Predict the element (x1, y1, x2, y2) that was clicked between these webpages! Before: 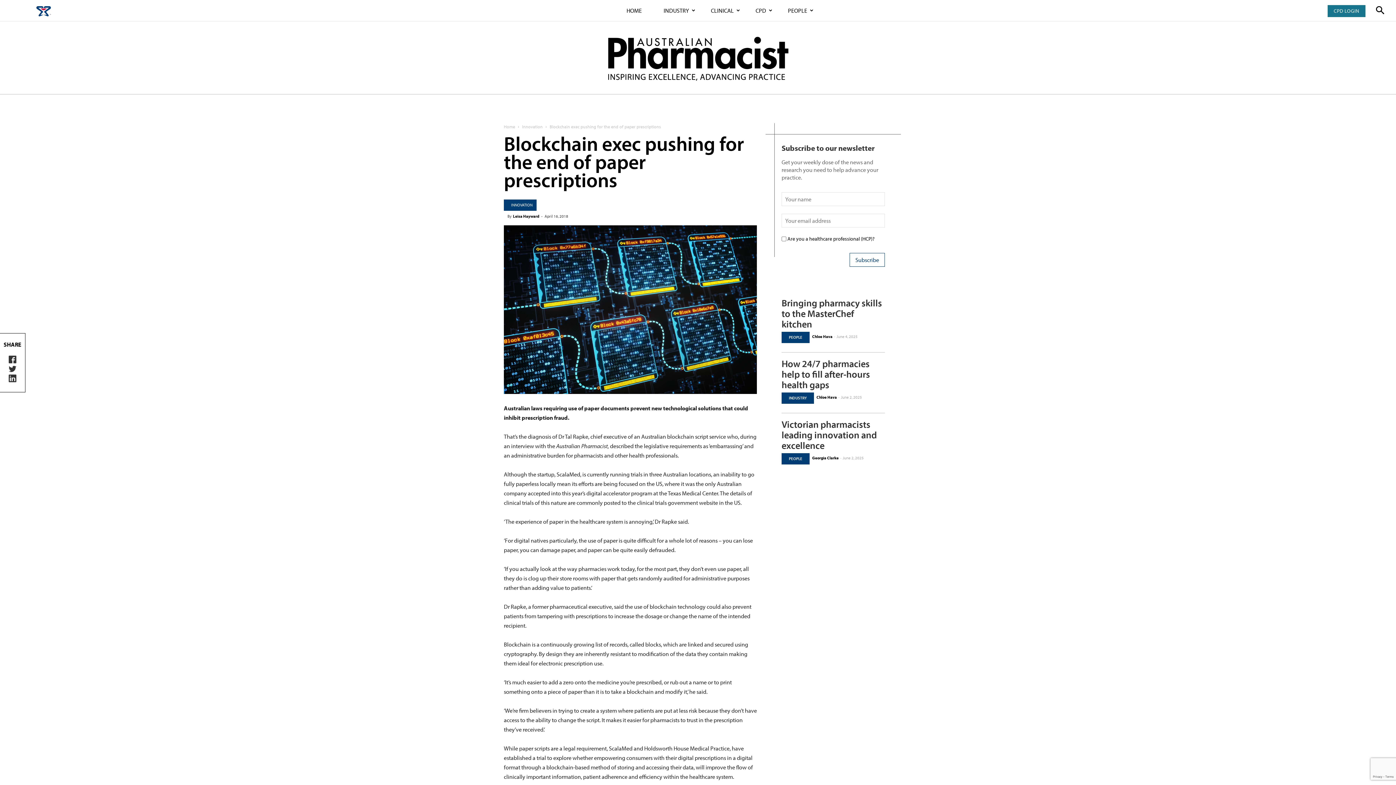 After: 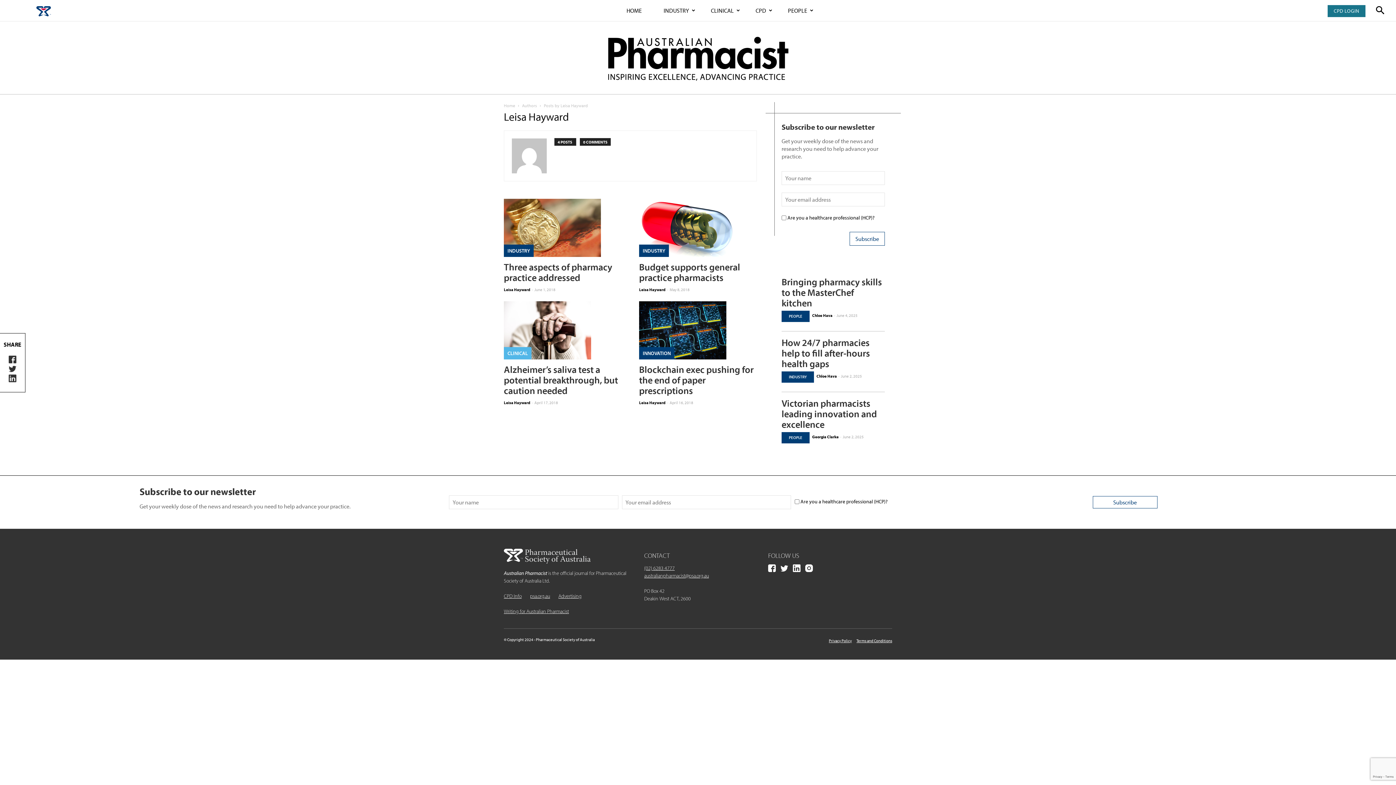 Action: bbox: (513, 213, 539, 218) label: Leisa Hayward